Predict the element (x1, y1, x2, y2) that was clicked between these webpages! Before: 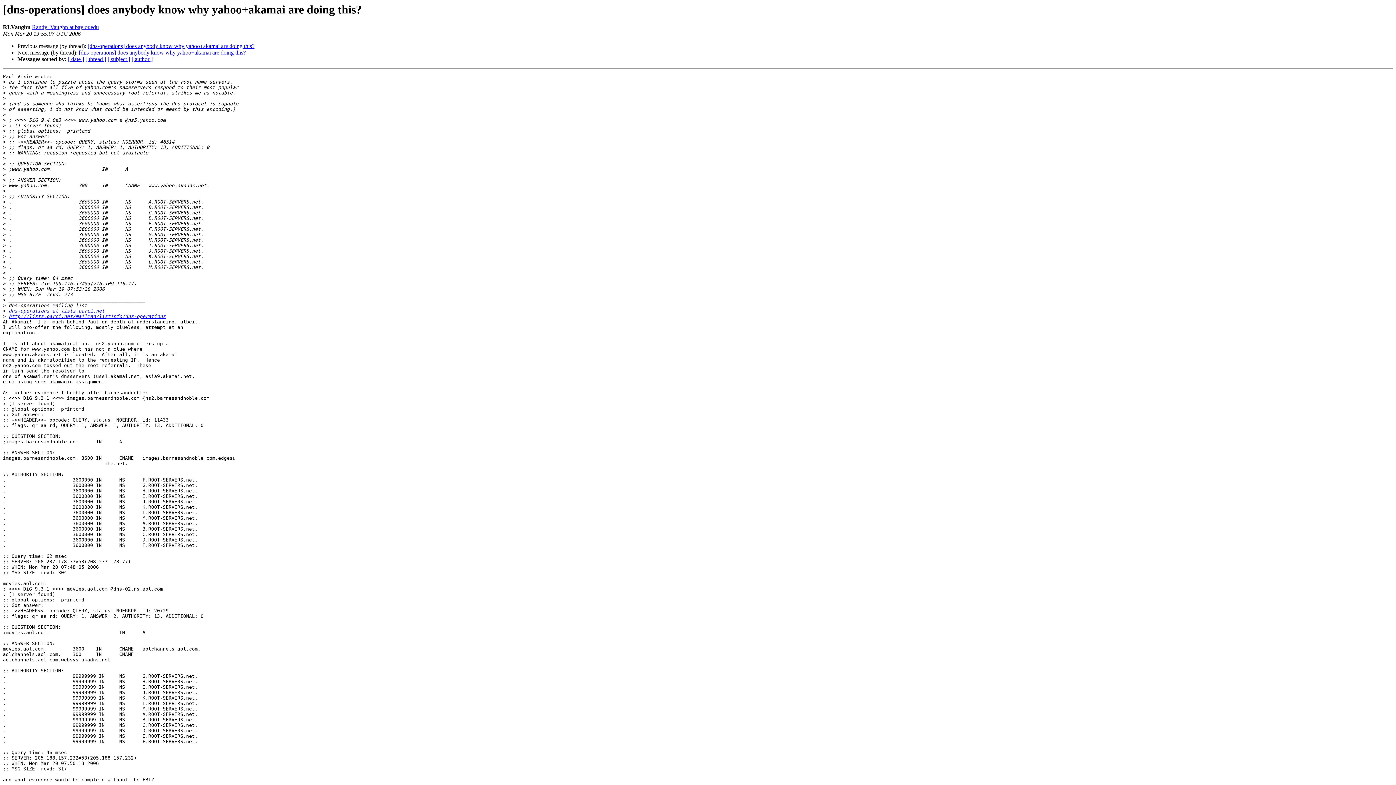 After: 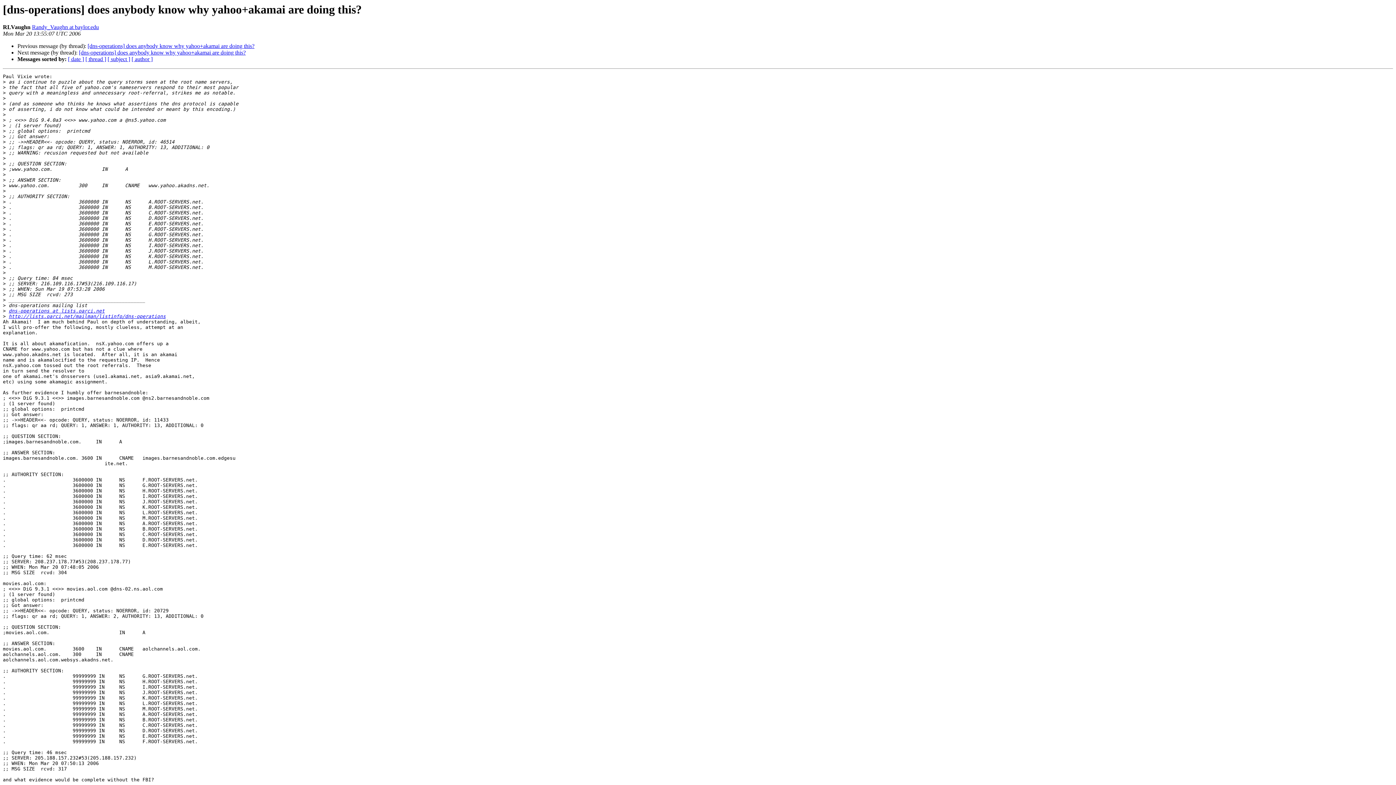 Action: bbox: (32, 24, 98, 30) label: Randy_Vaughn at baylor.edu